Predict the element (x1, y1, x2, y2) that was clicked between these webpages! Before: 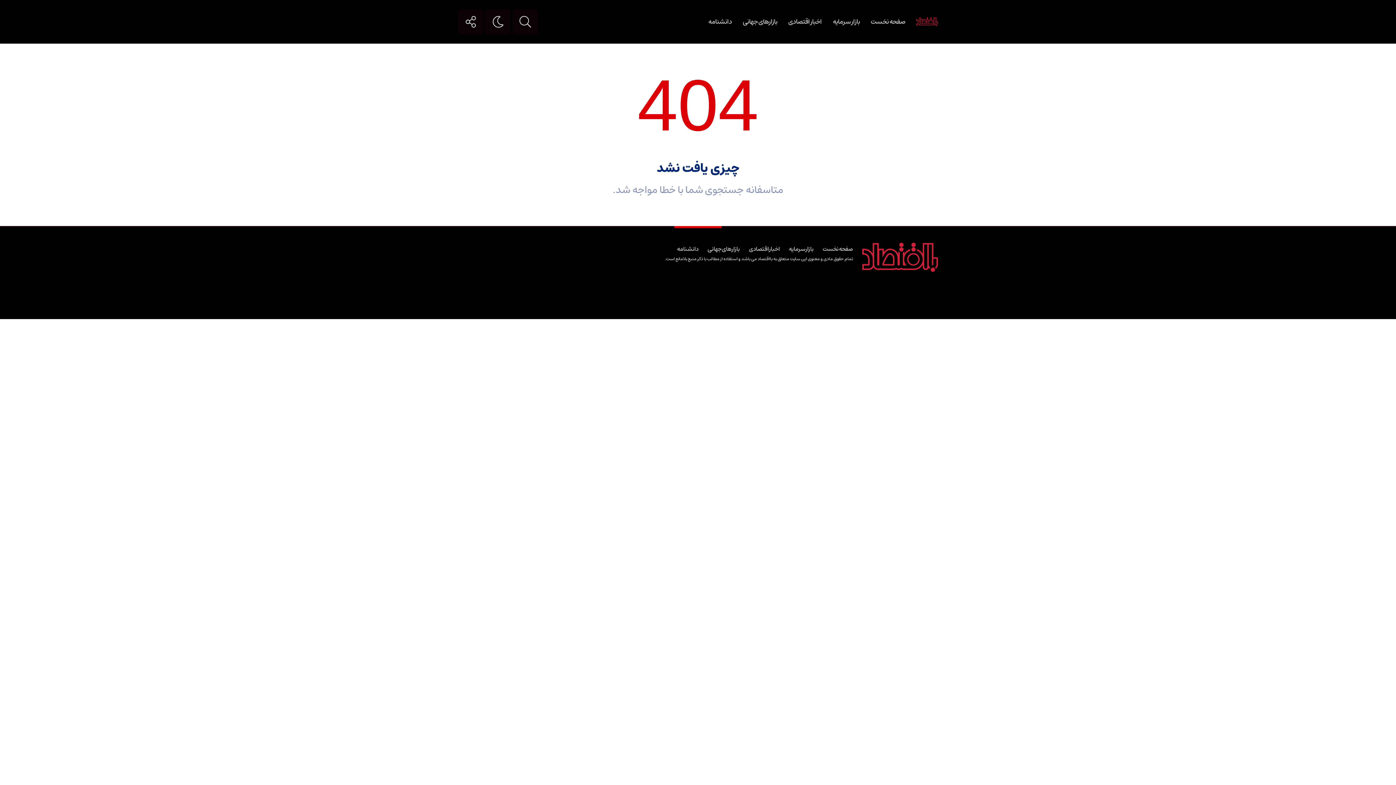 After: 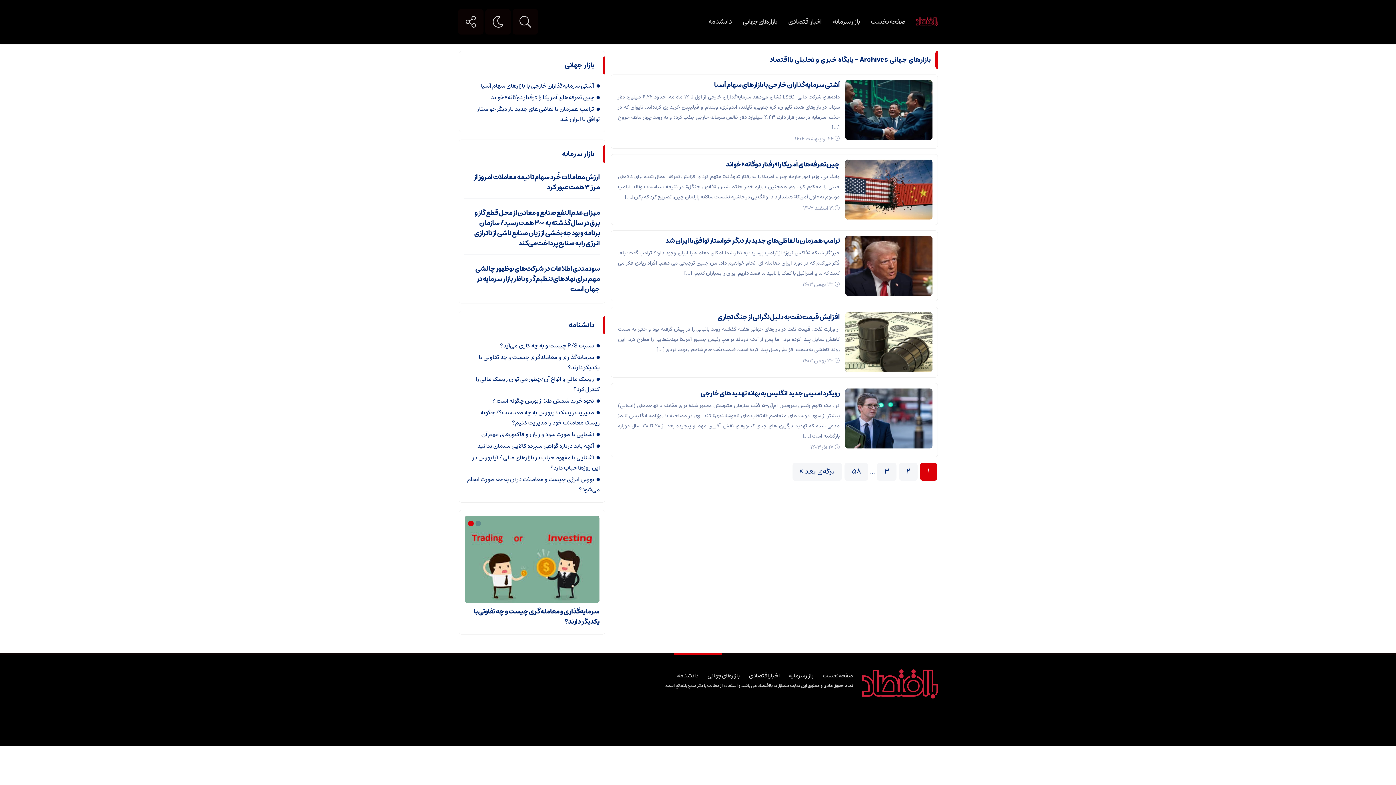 Action: label: بازارهای جهانی bbox: (743, 7, 777, 36)